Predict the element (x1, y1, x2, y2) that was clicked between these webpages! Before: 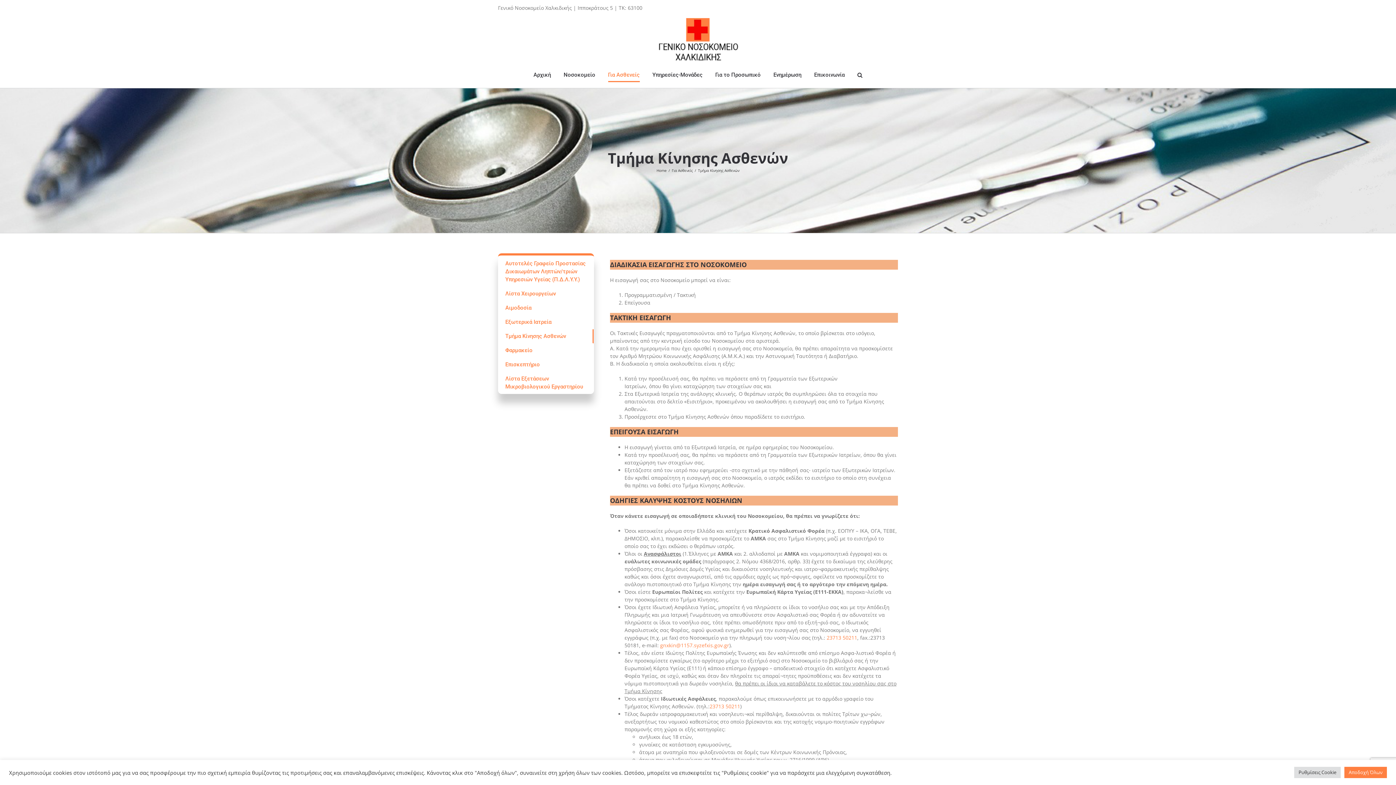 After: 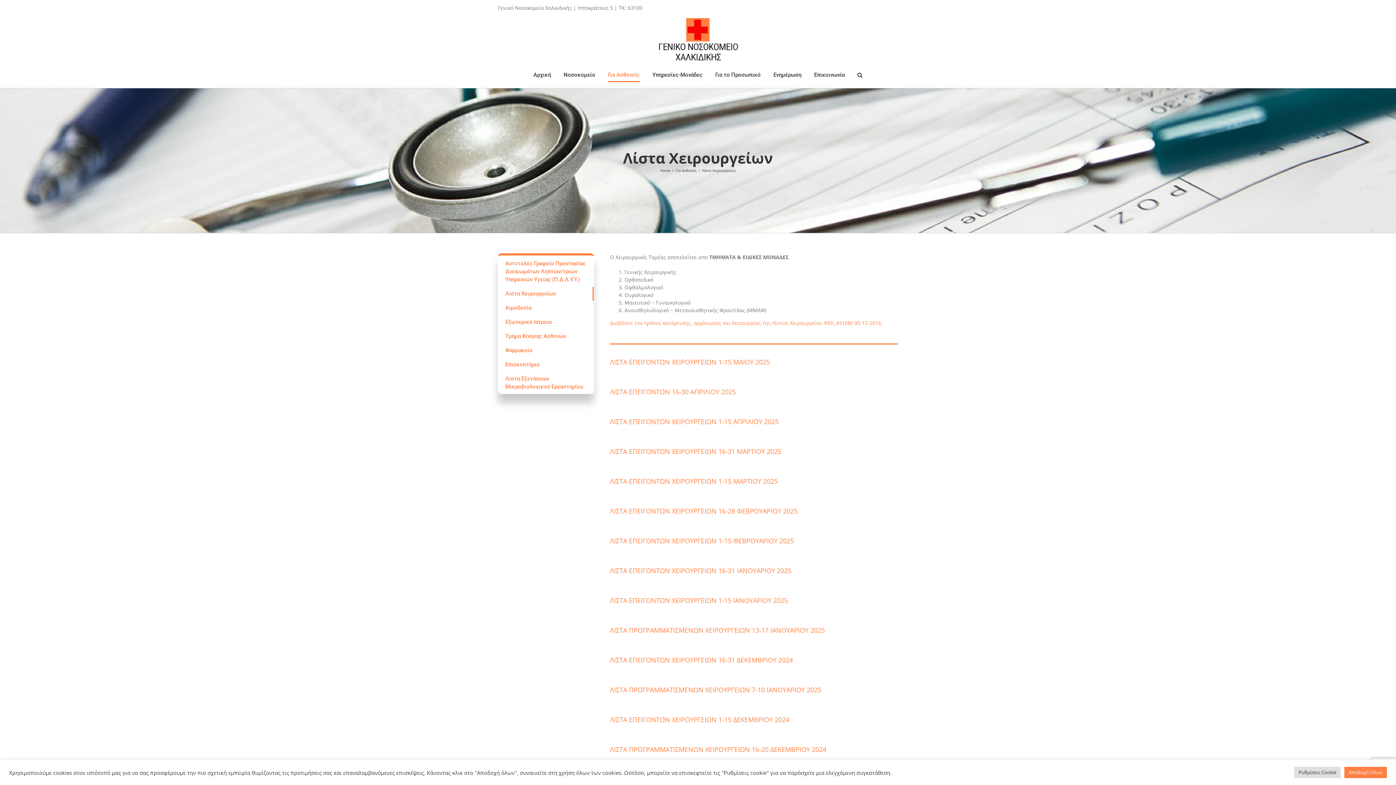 Action: bbox: (498, 286, 593, 301) label: Λίστα Χειρουργείων